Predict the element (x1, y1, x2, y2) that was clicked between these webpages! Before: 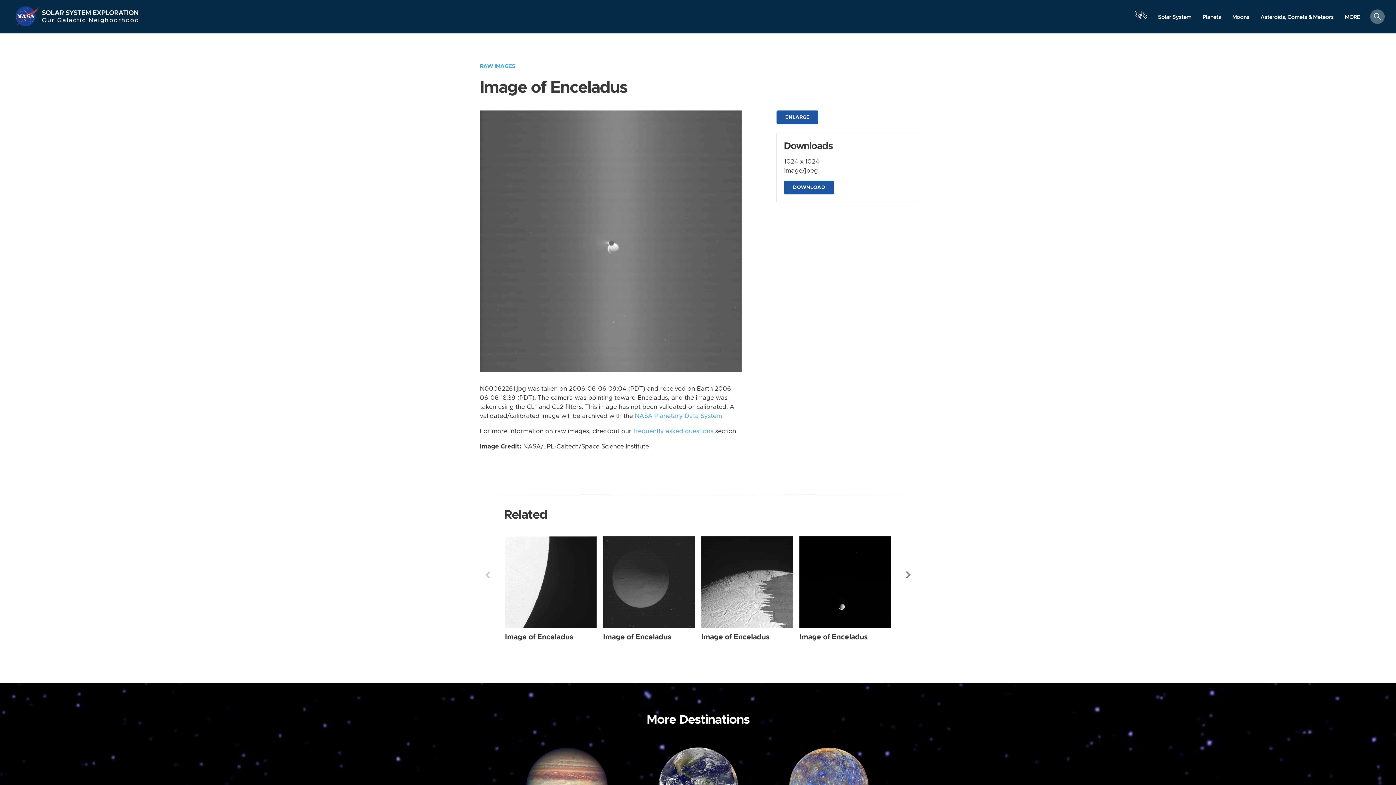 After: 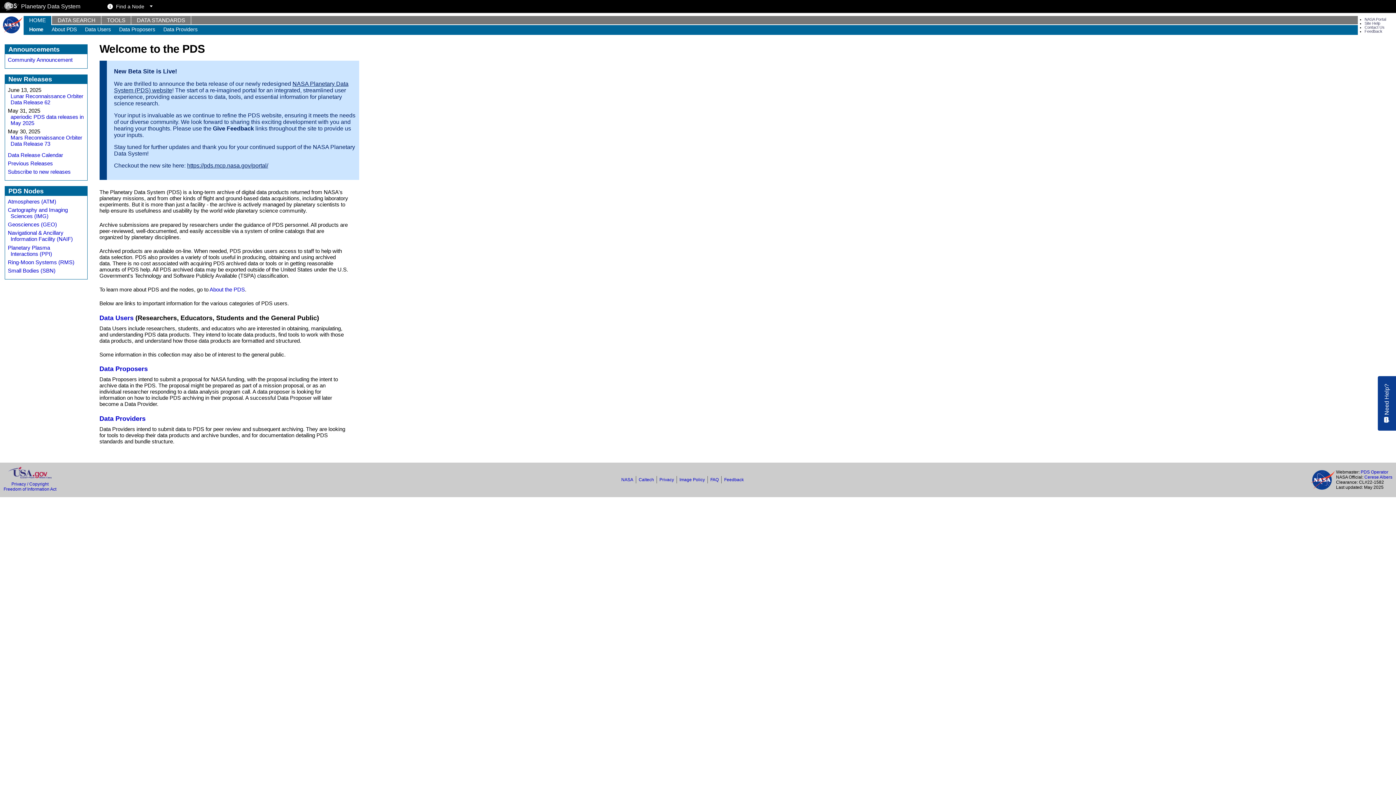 Action: label: NASA Planetary Data System bbox: (634, 413, 722, 419)